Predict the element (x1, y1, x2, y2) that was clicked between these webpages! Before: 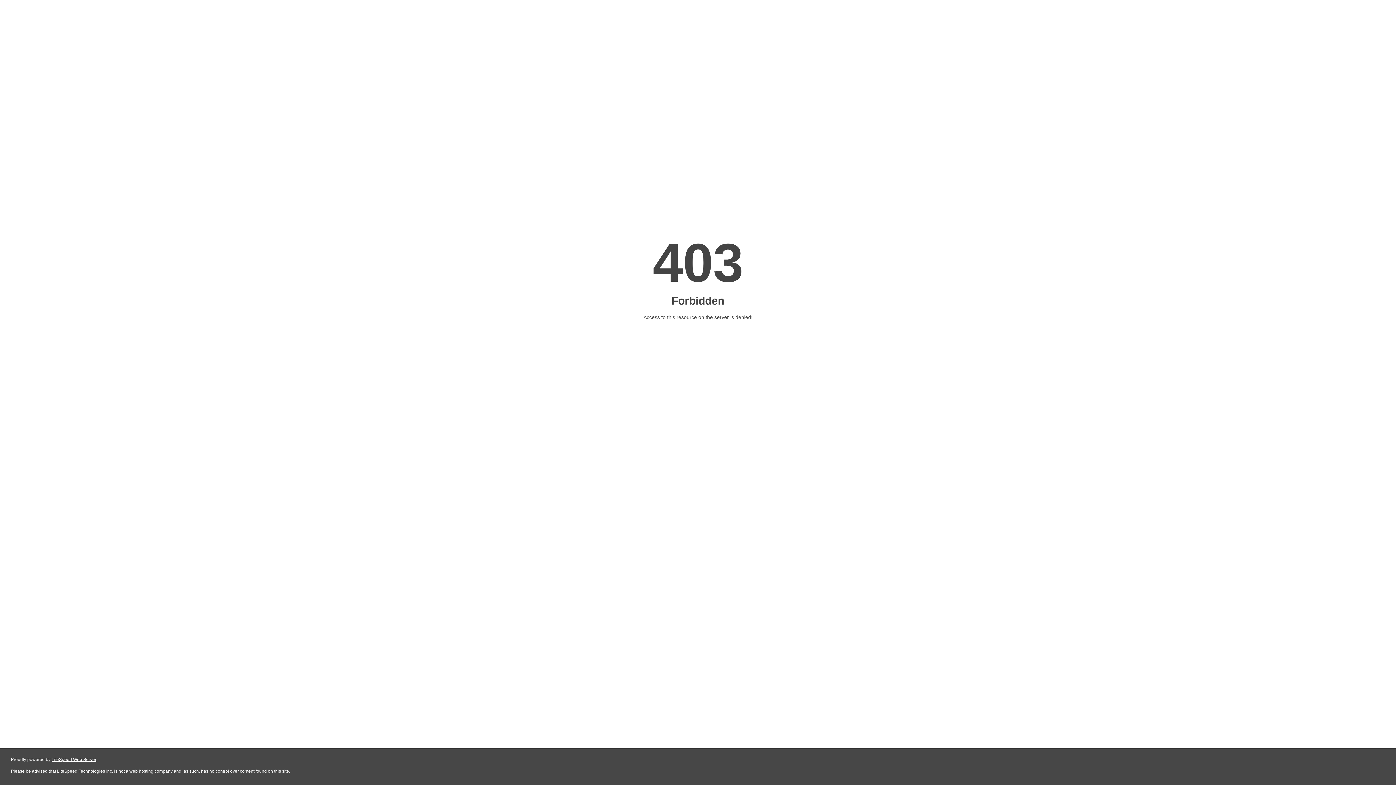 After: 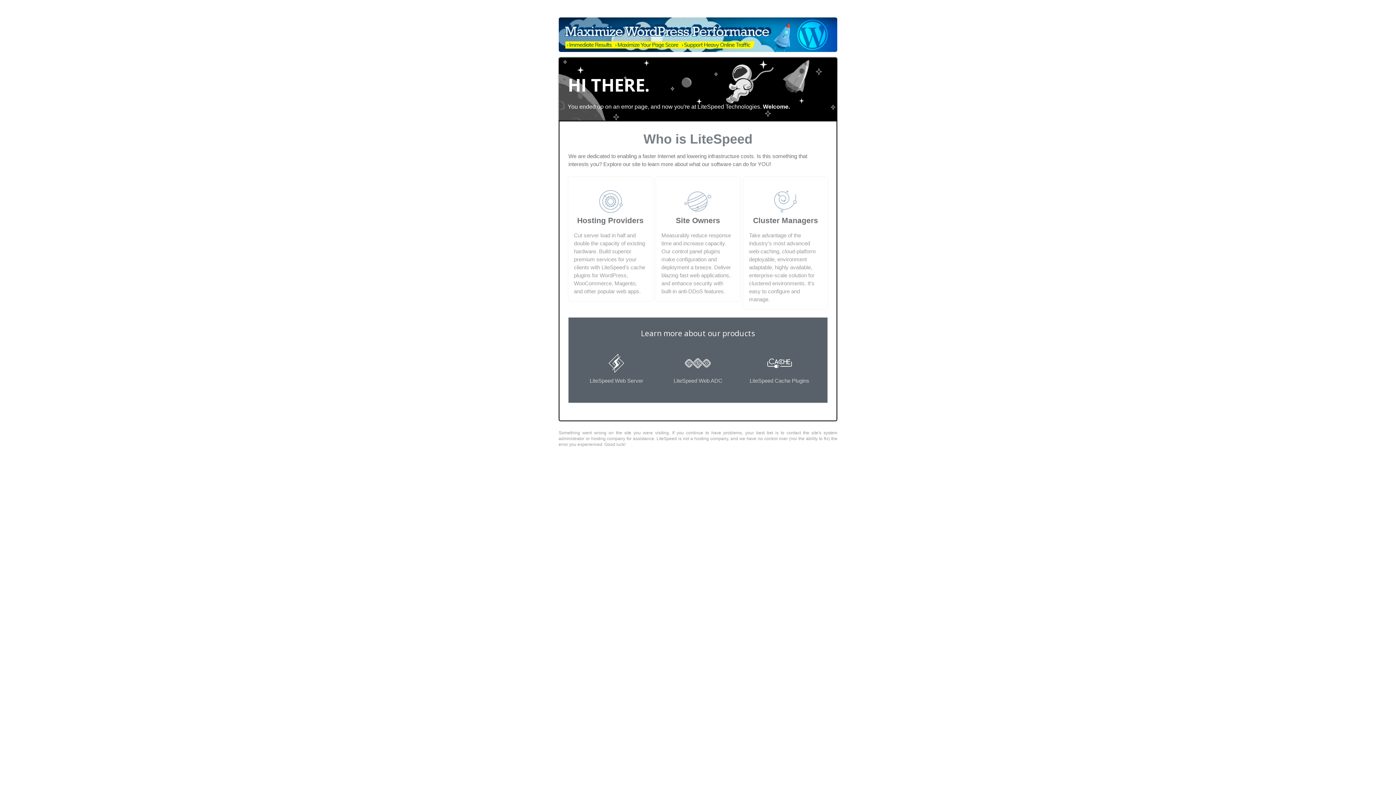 Action: bbox: (51, 757, 96, 762) label: LiteSpeed Web Server